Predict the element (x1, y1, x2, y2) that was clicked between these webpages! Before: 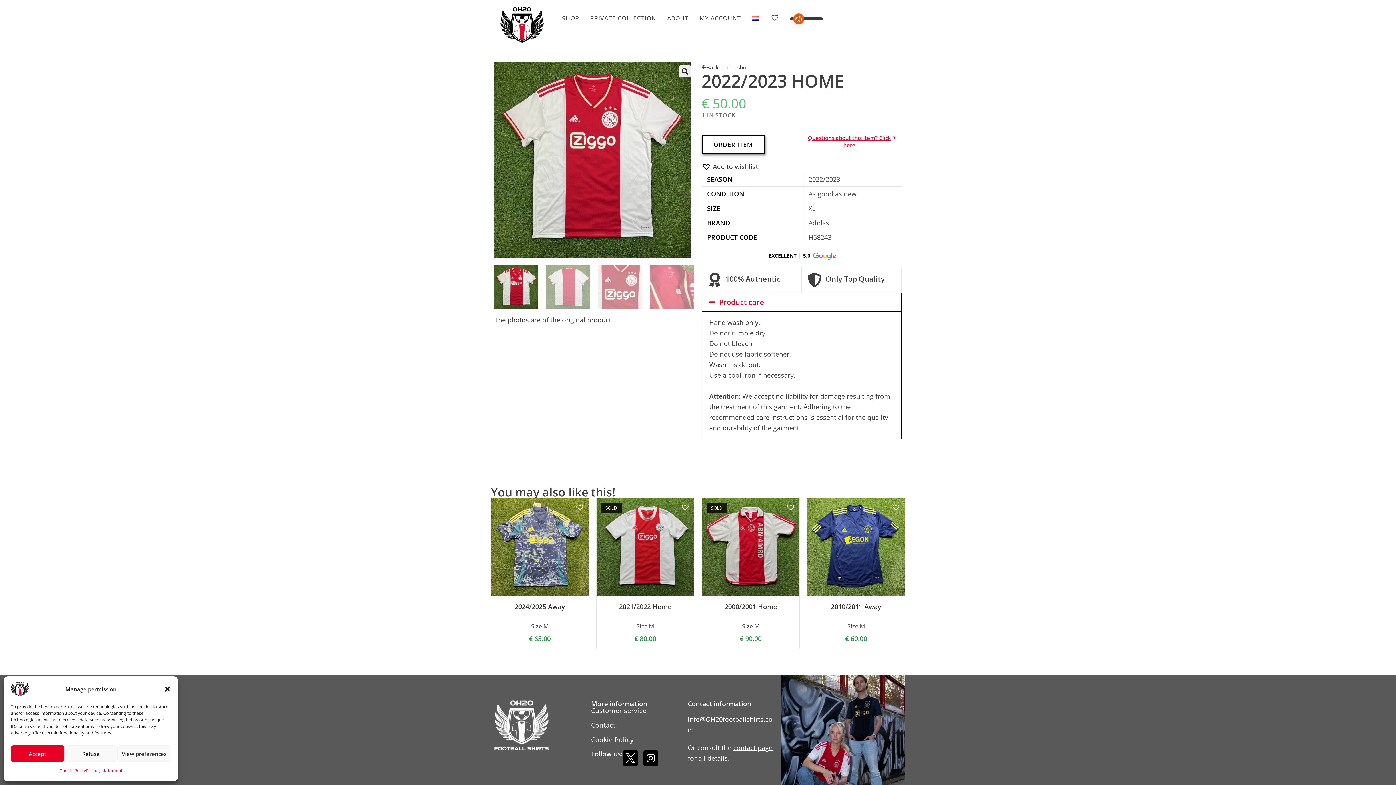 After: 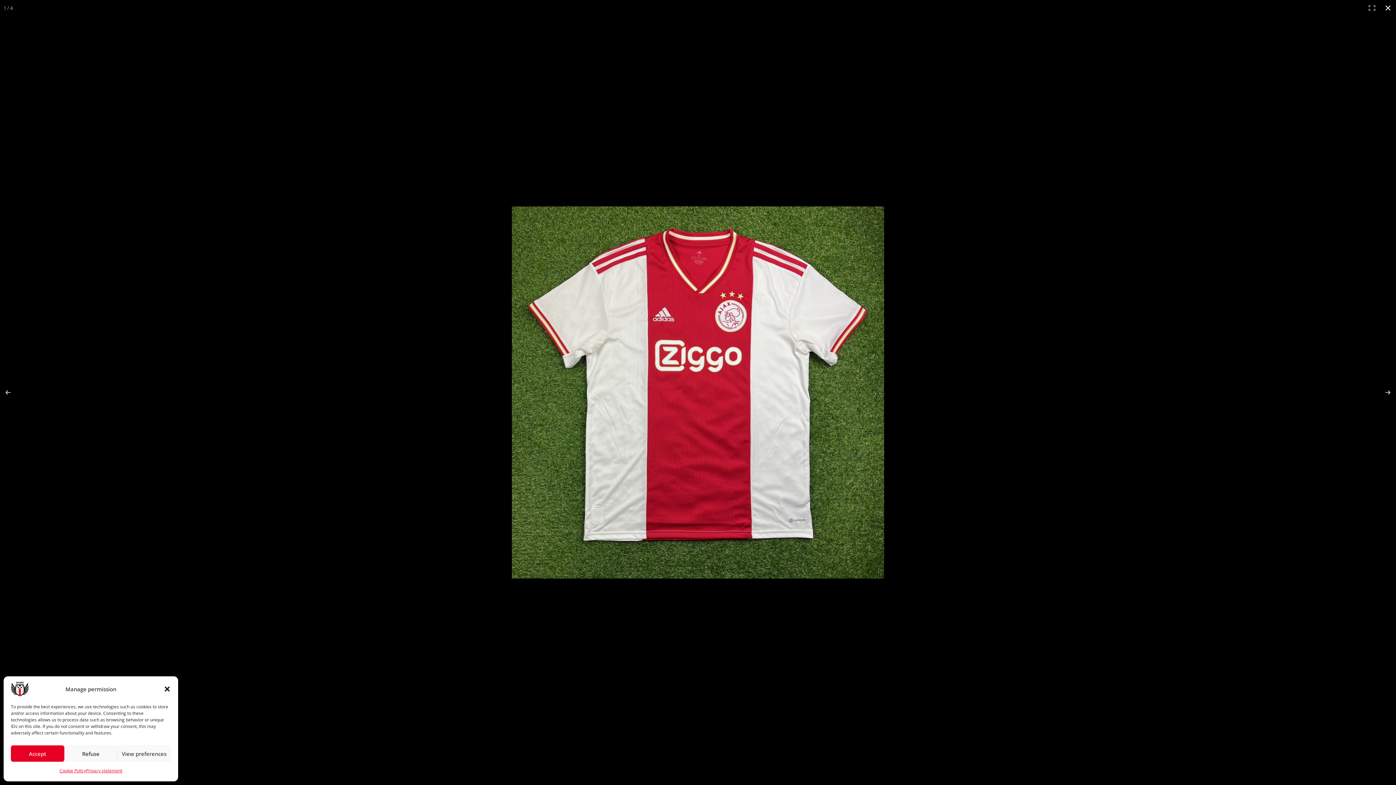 Action: label: View full-screen image gallery bbox: (679, 65, 690, 77)